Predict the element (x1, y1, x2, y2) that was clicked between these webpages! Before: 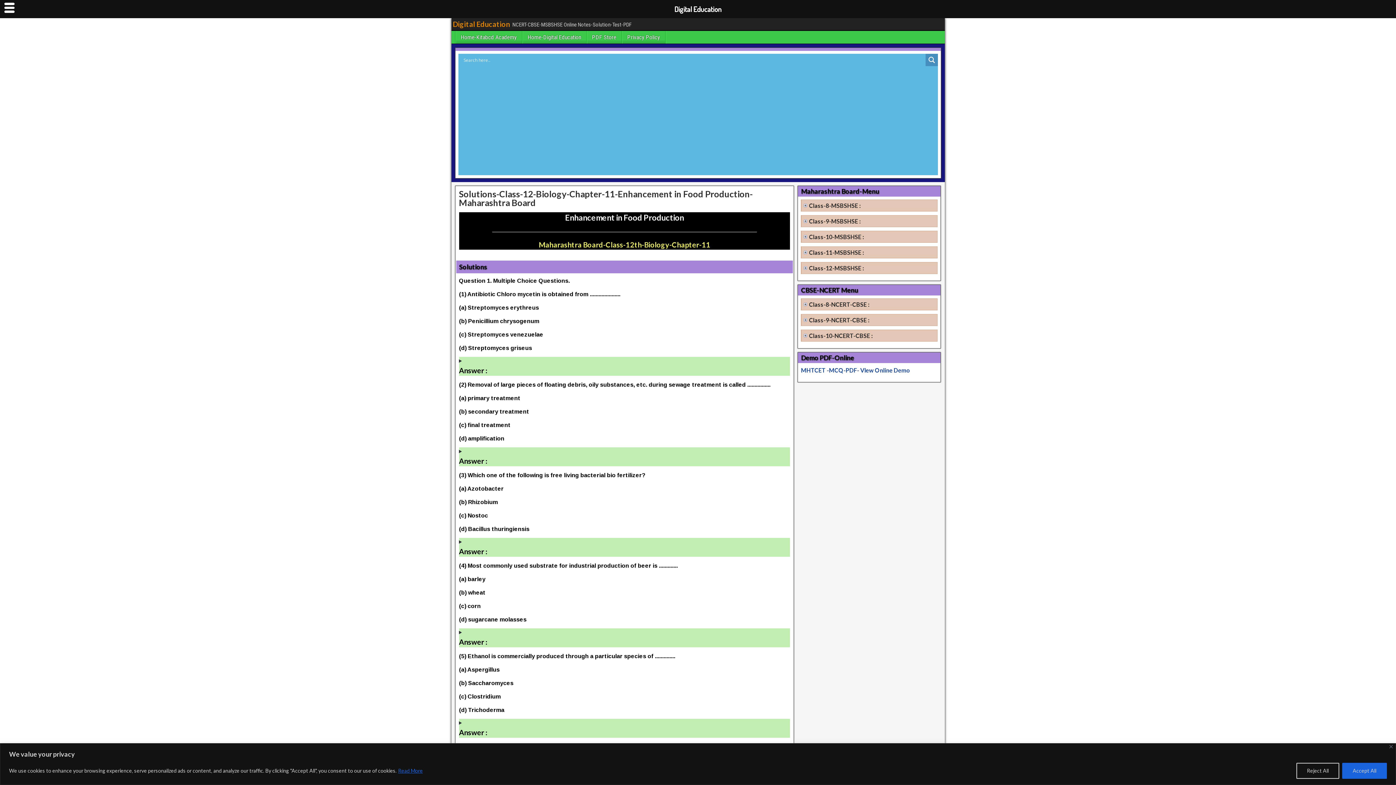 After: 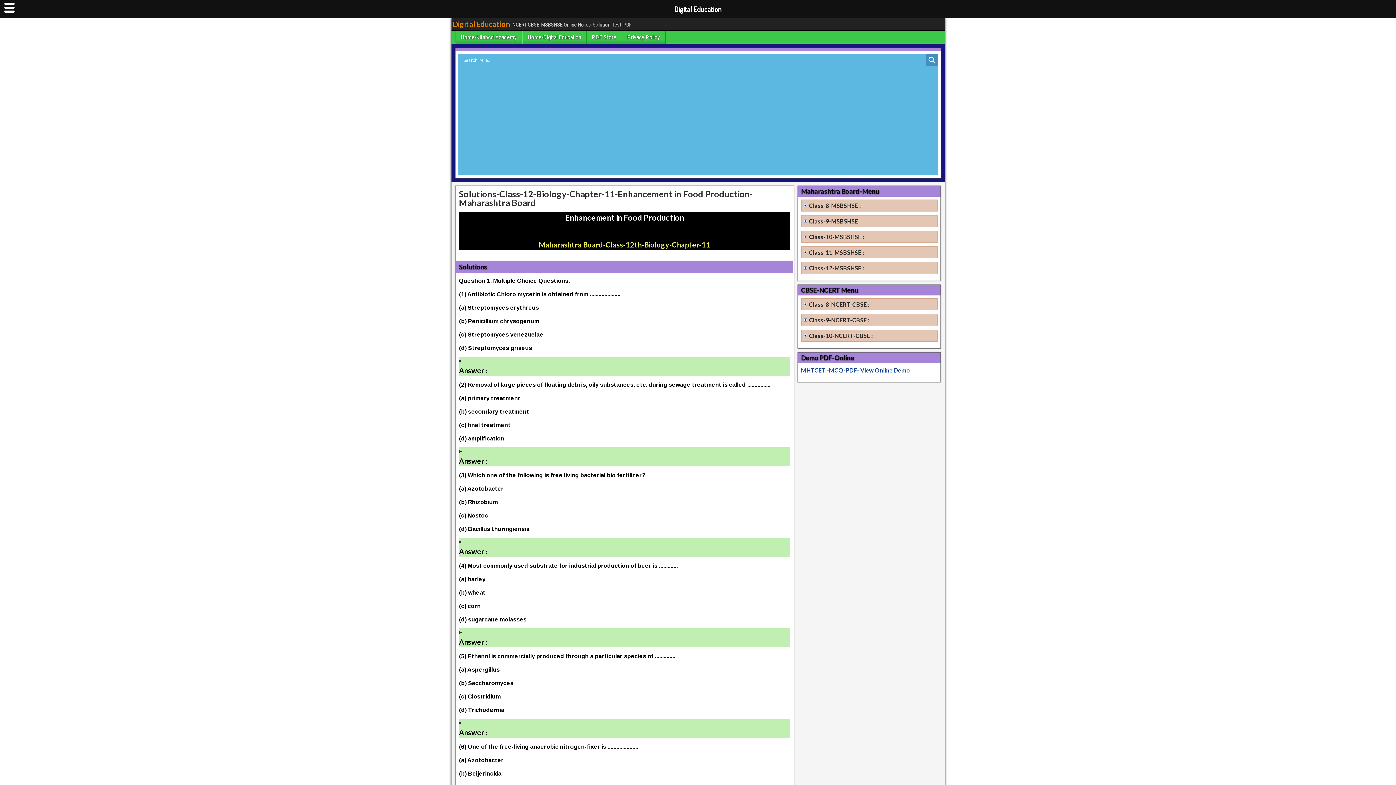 Action: label: Reject All bbox: (1296, 763, 1339, 779)